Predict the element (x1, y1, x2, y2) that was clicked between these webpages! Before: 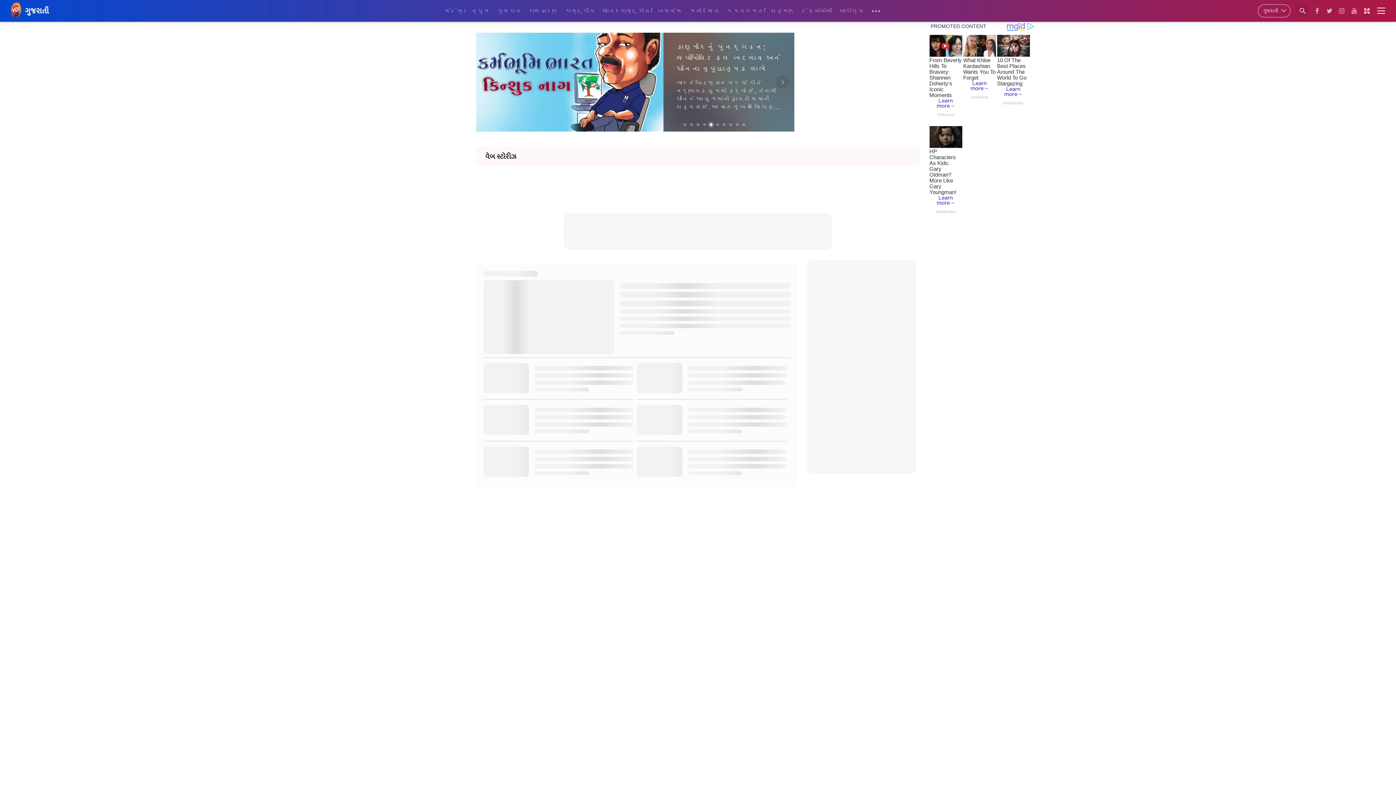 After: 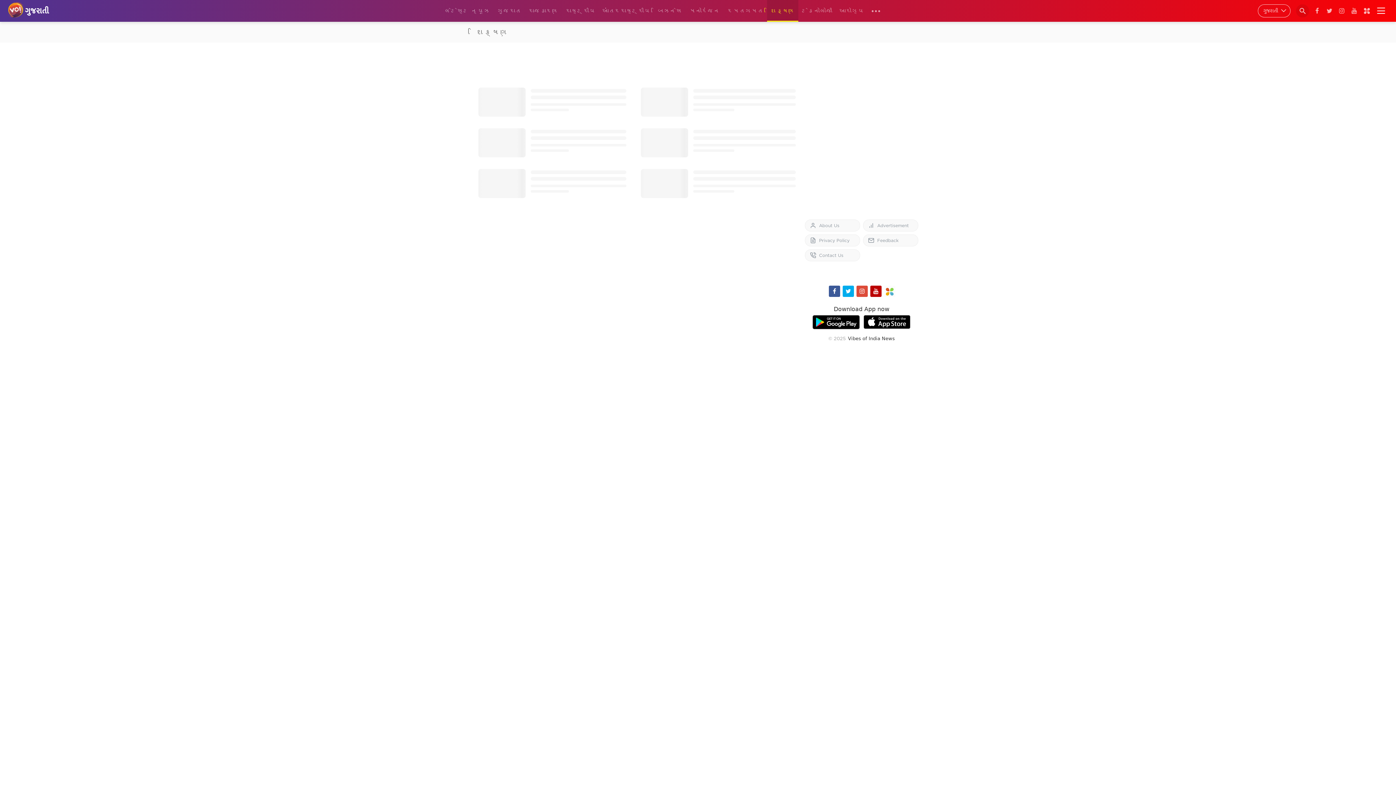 Action: label: શિક્ષણ bbox: (767, 0, 798, 22)